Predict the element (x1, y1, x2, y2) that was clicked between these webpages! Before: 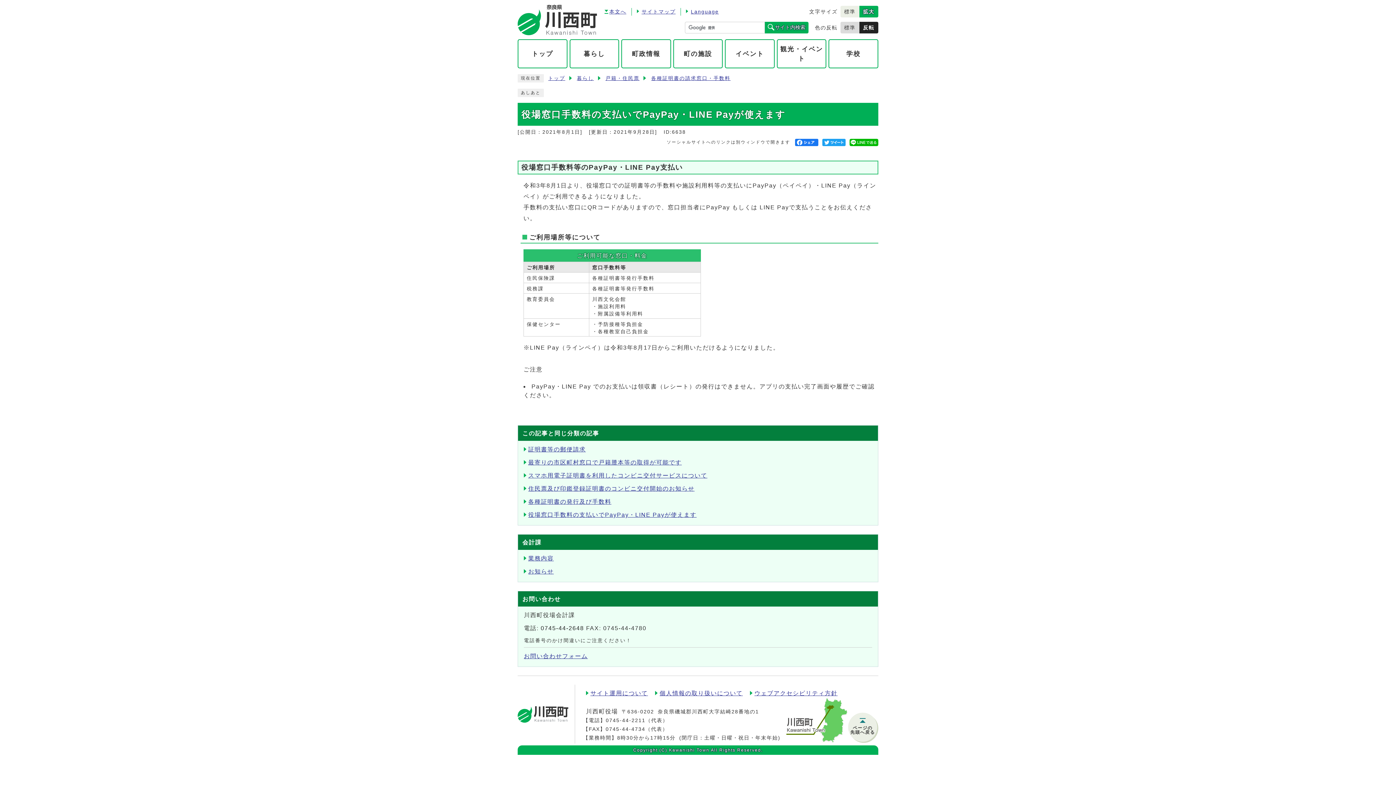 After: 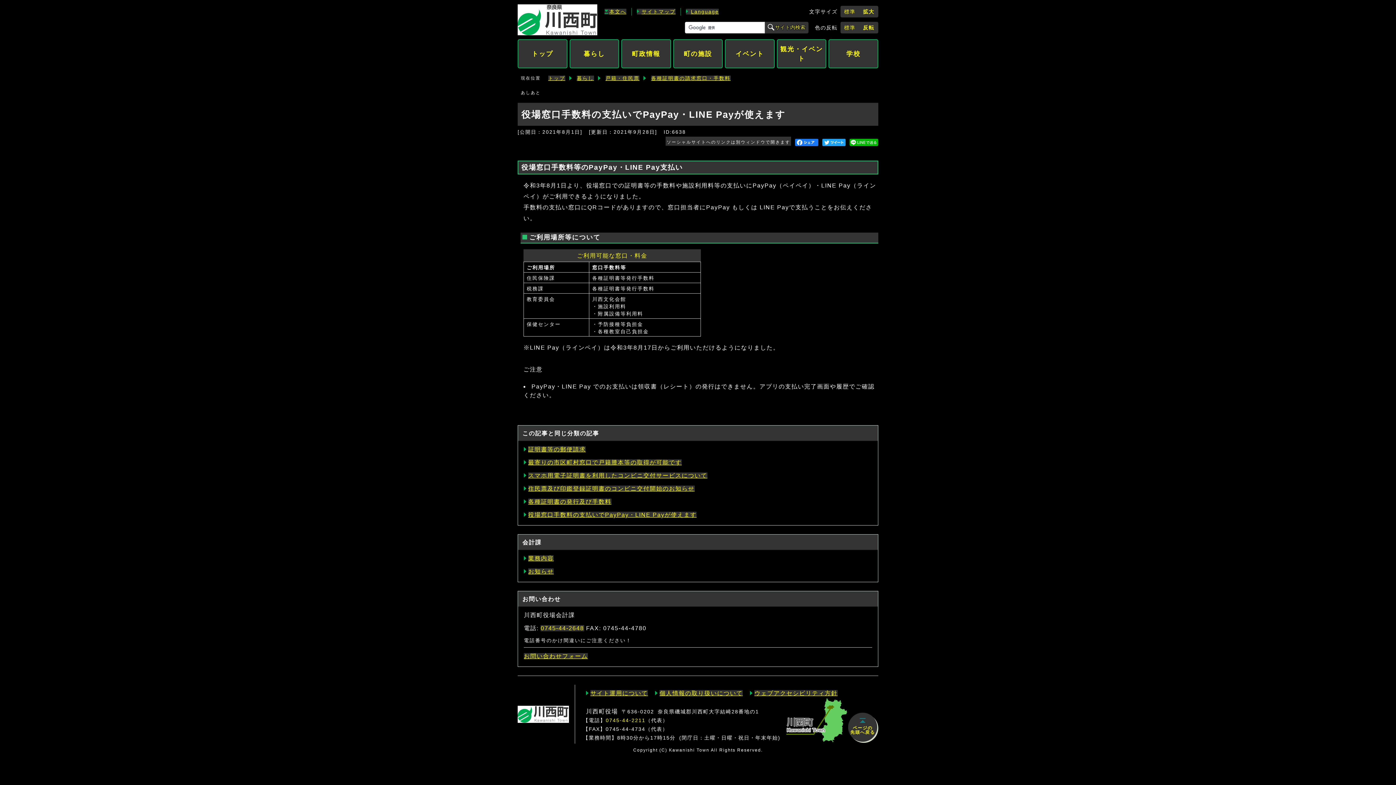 Action: bbox: (859, 21, 878, 33) label: 反転